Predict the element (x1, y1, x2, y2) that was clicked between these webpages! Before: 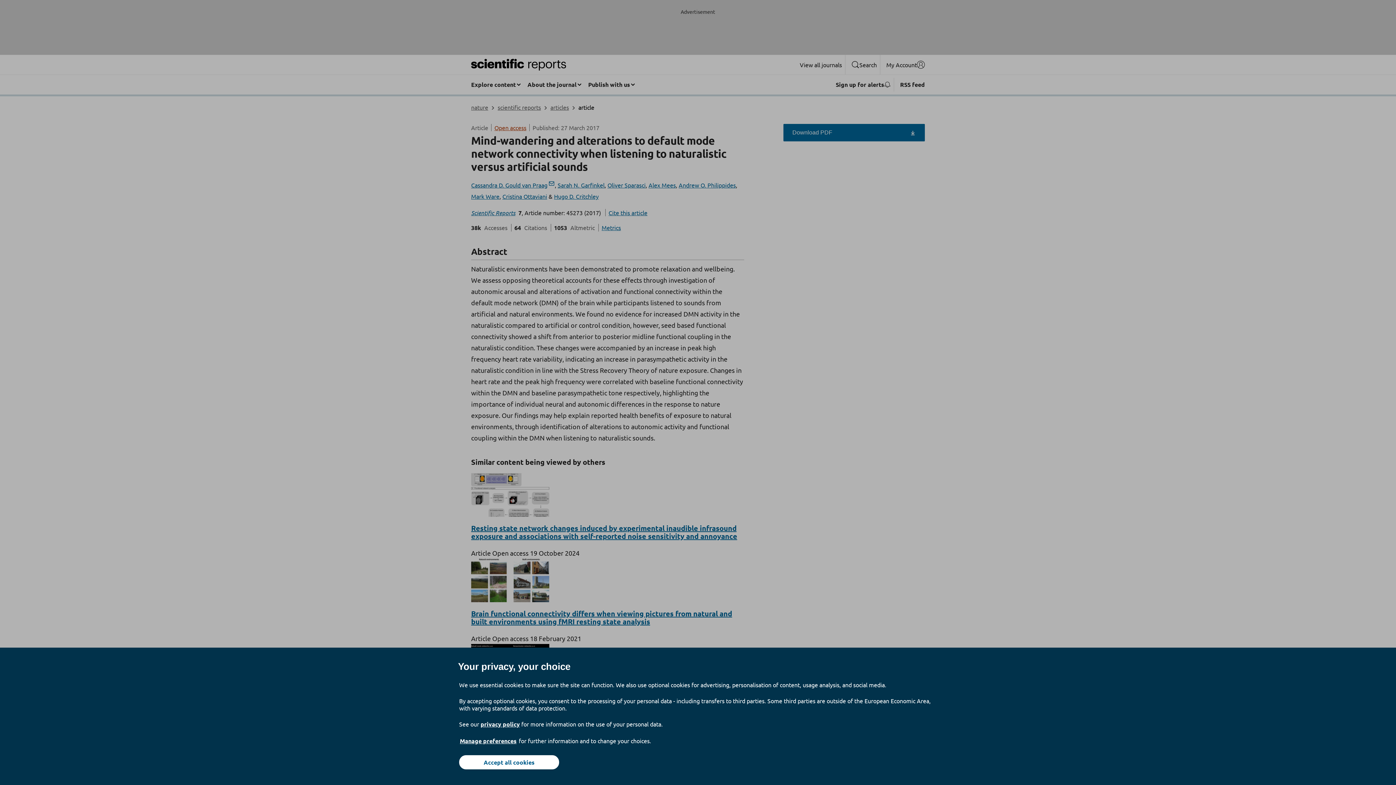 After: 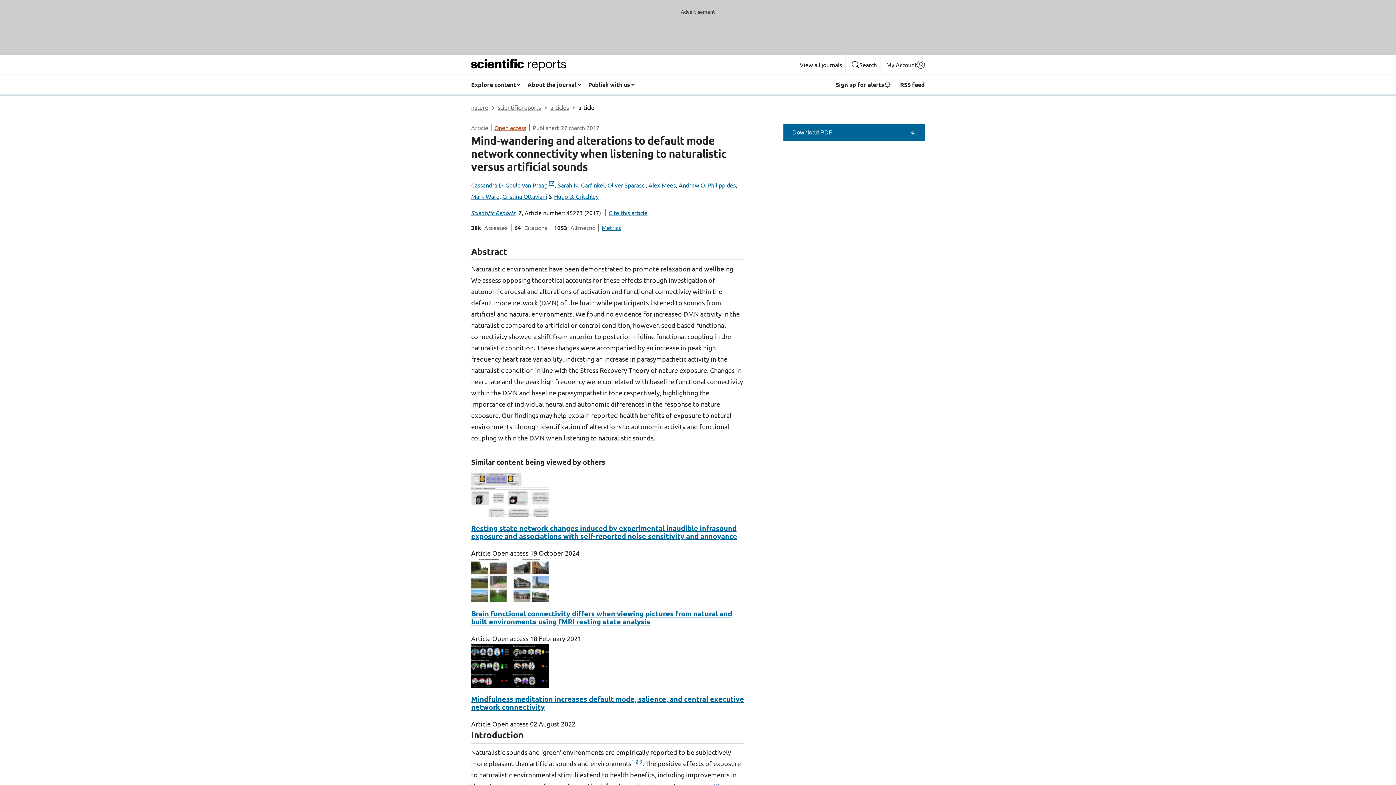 Action: bbox: (459, 755, 559, 769) label: Accept all cookies